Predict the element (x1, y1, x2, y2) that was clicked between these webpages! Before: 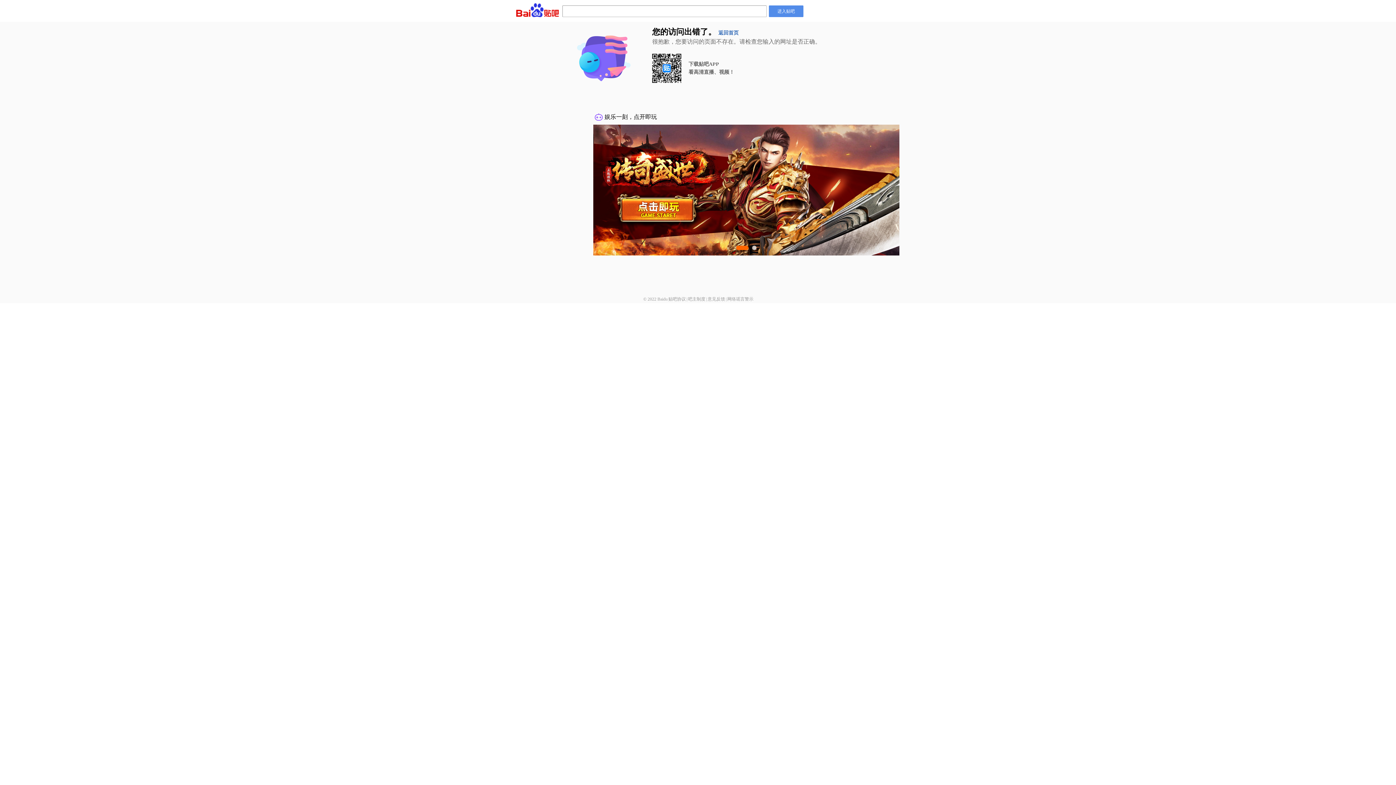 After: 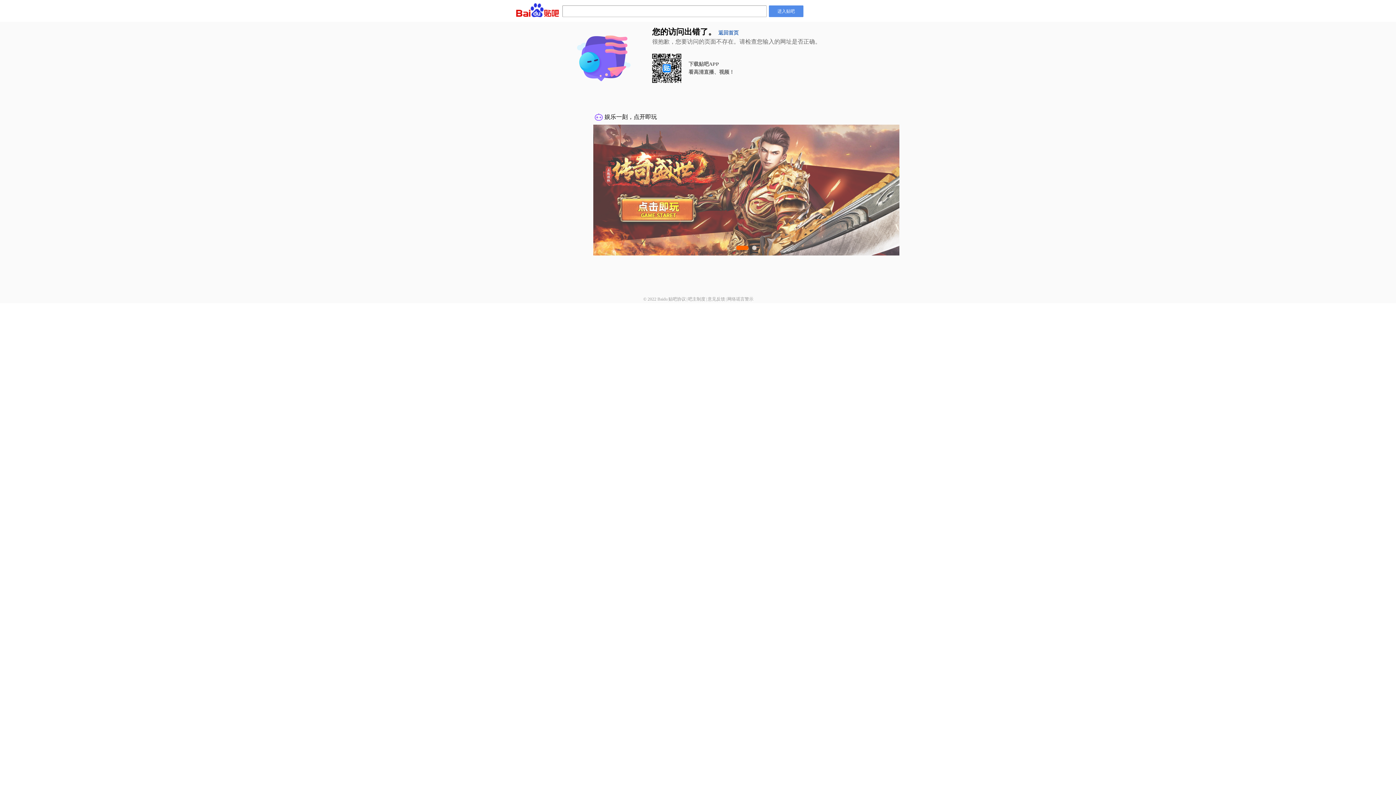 Action: bbox: (688, 296, 705, 301) label: 吧主制度